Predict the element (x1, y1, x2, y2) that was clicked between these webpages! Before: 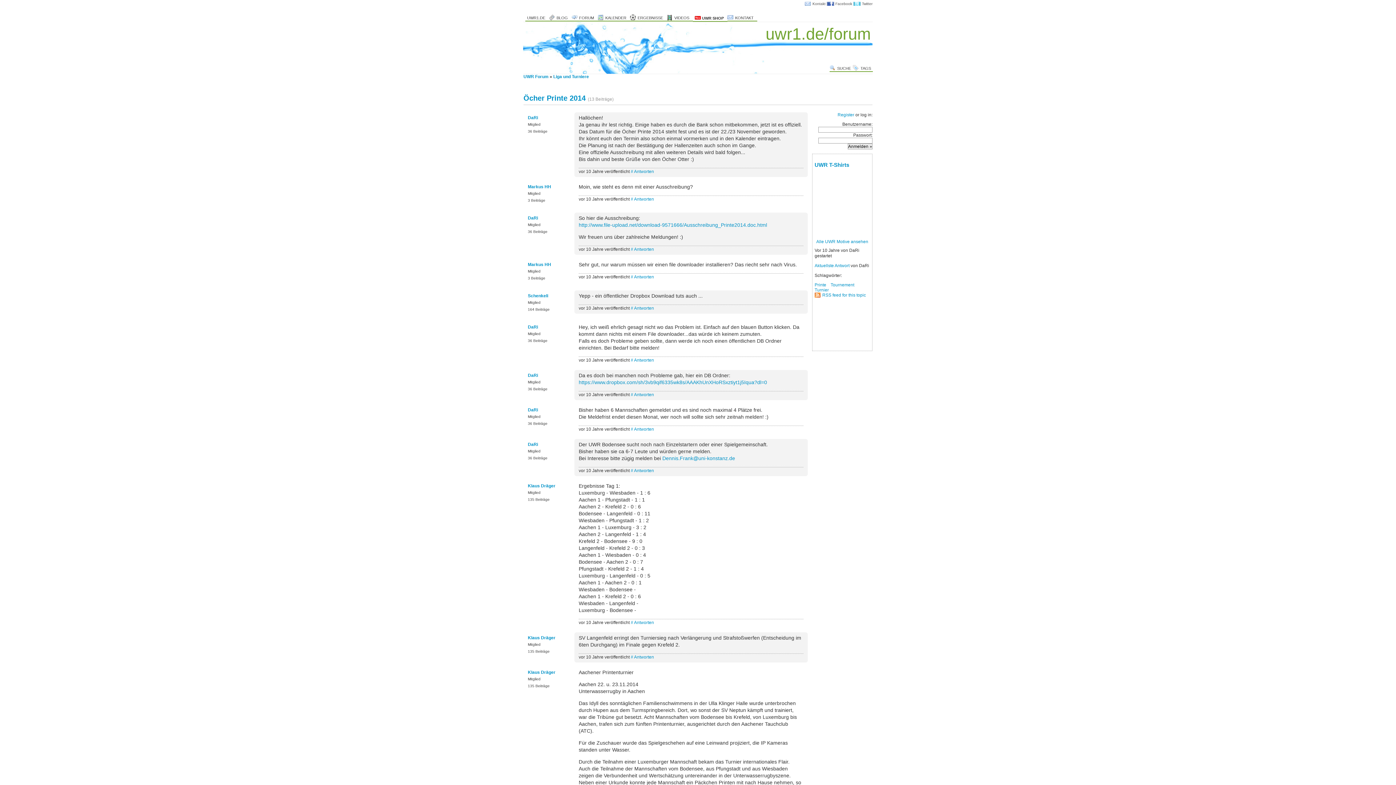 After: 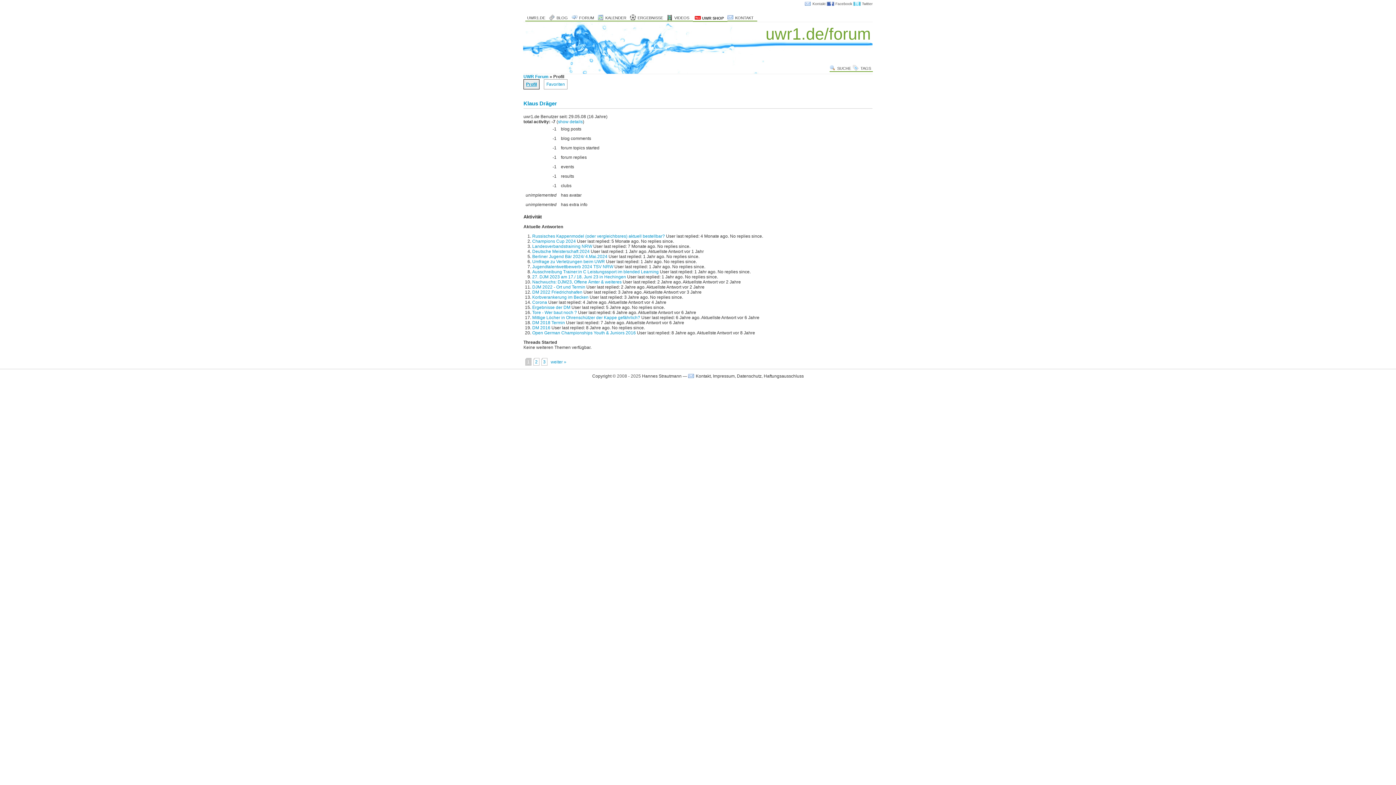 Action: label: Klaus Dräger bbox: (528, 635, 555, 640)